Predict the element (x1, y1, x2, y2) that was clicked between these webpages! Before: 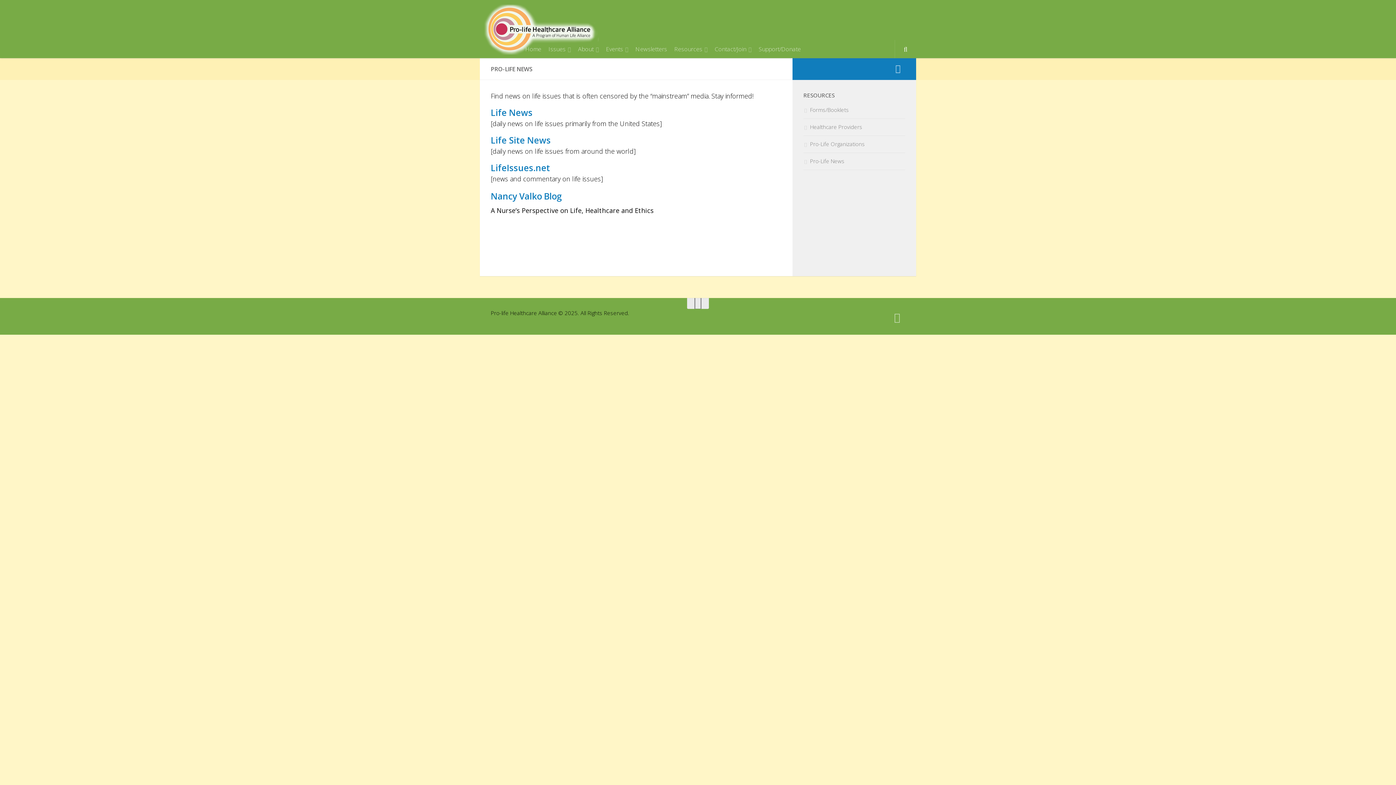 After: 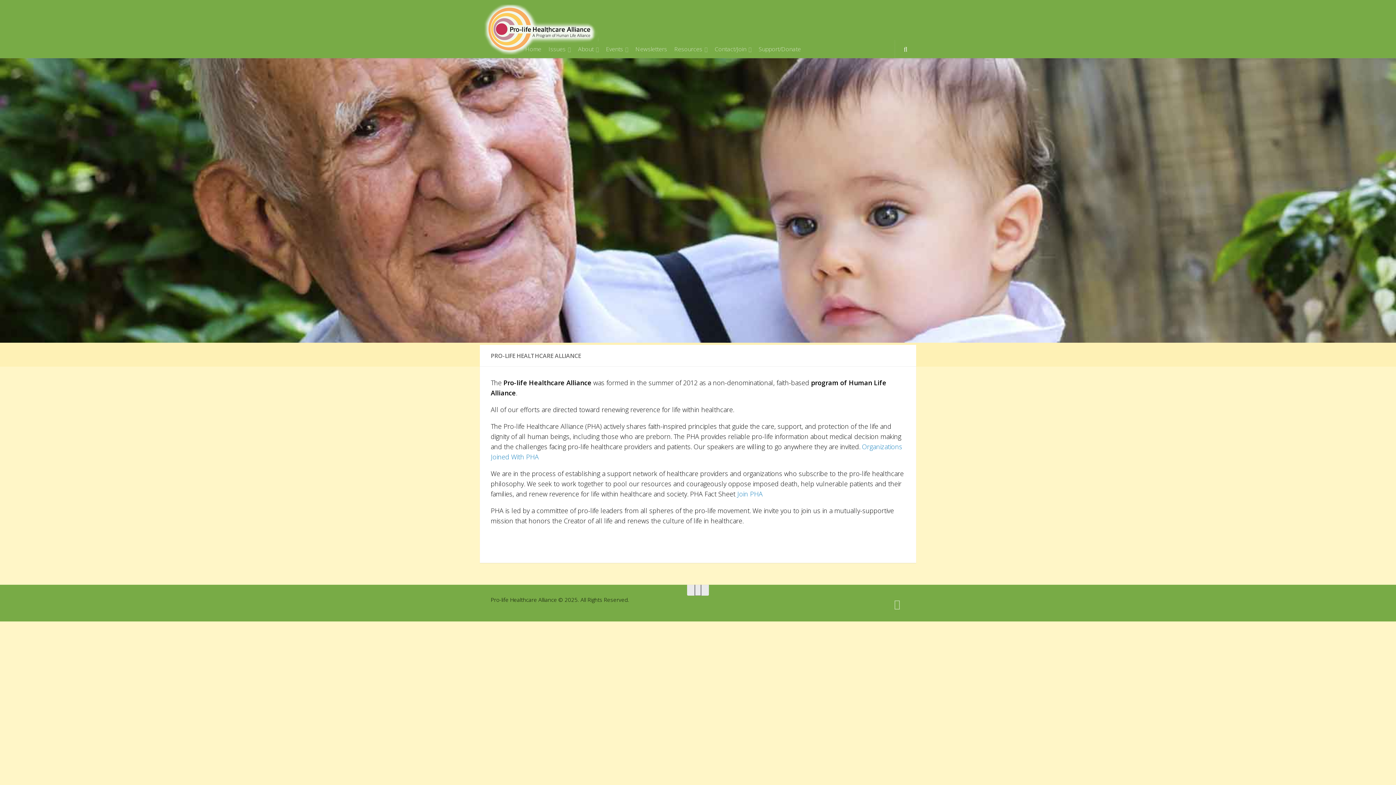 Action: bbox: (521, 40, 545, 58) label: Home